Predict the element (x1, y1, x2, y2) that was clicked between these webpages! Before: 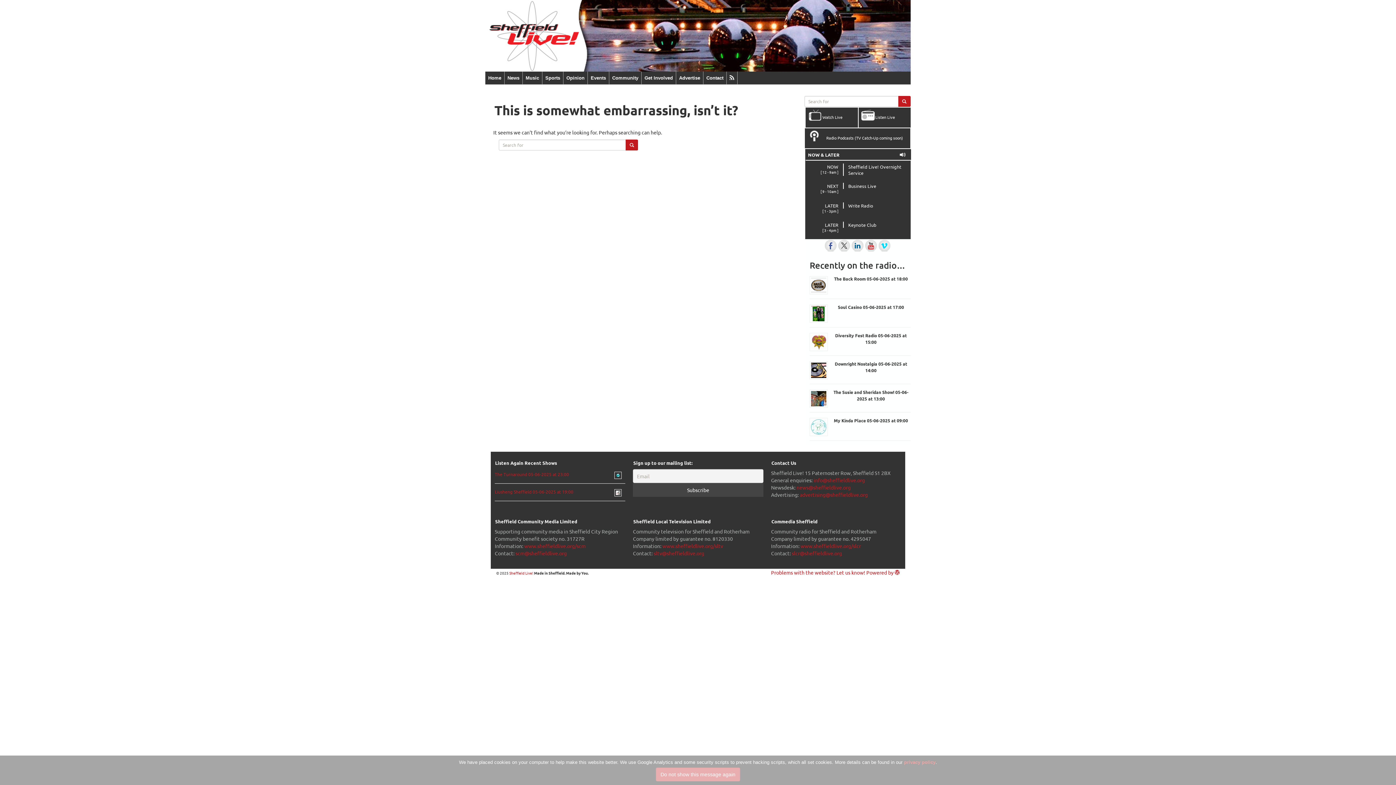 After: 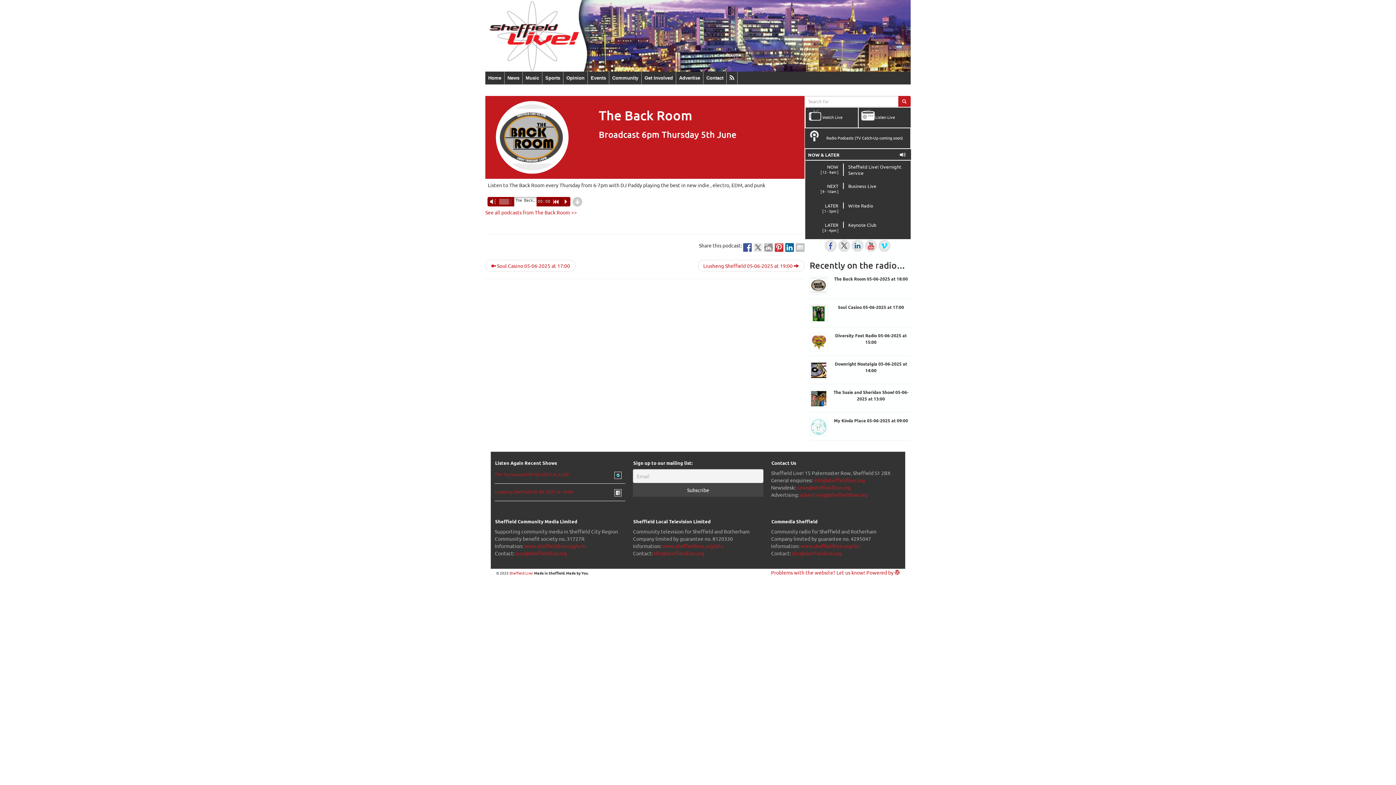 Action: bbox: (834, 275, 908, 281) label: The Back Room 05-06-2025 at 18:00